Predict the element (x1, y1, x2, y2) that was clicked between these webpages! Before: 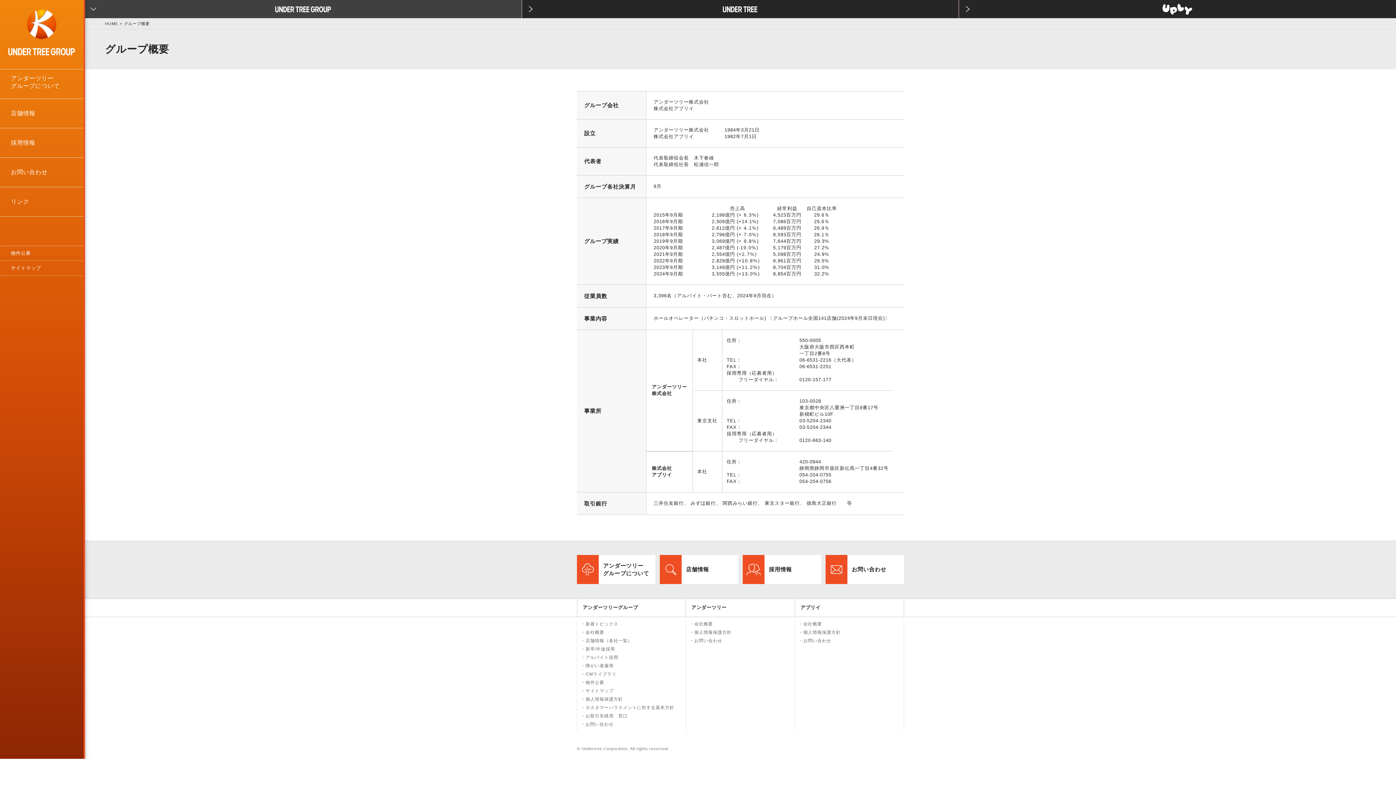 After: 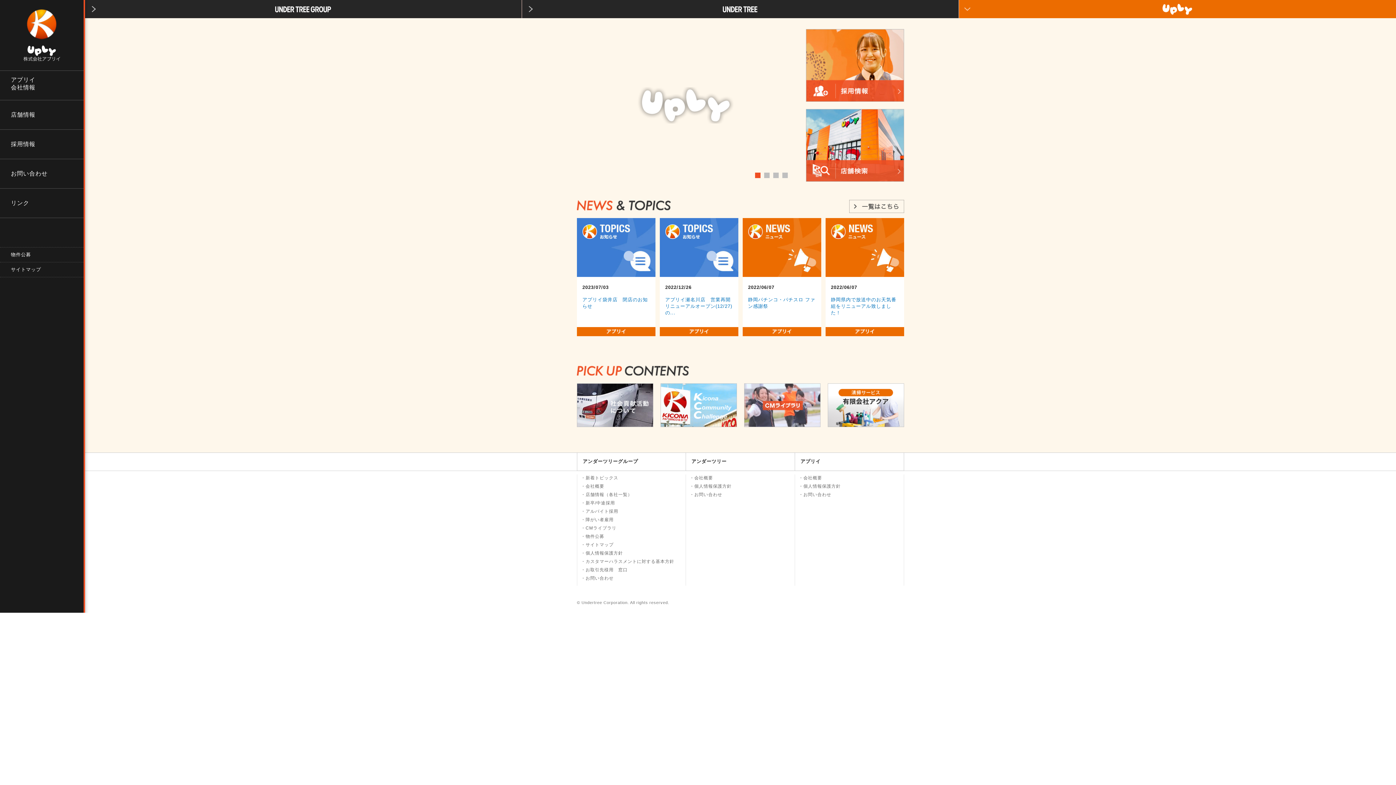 Action: bbox: (959, 0, 1396, 18)